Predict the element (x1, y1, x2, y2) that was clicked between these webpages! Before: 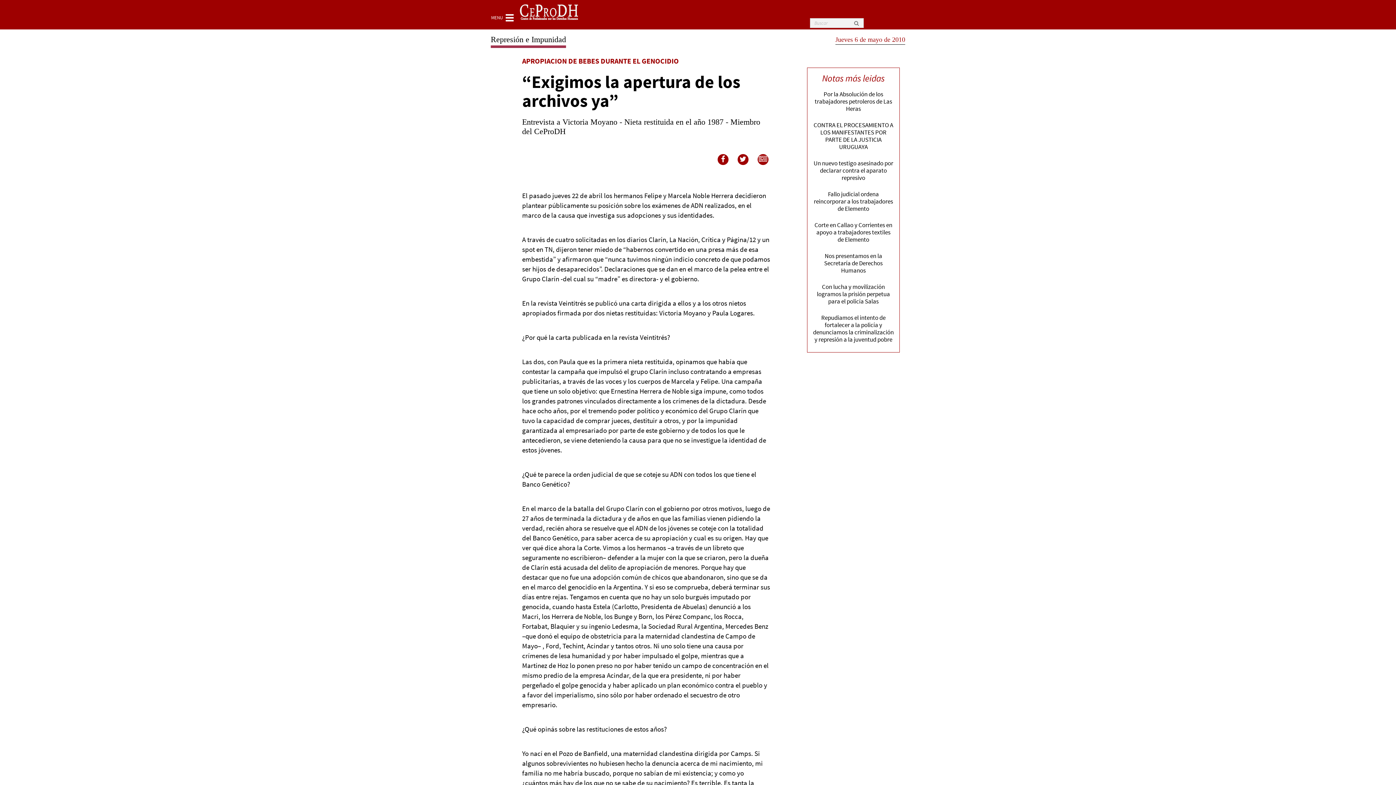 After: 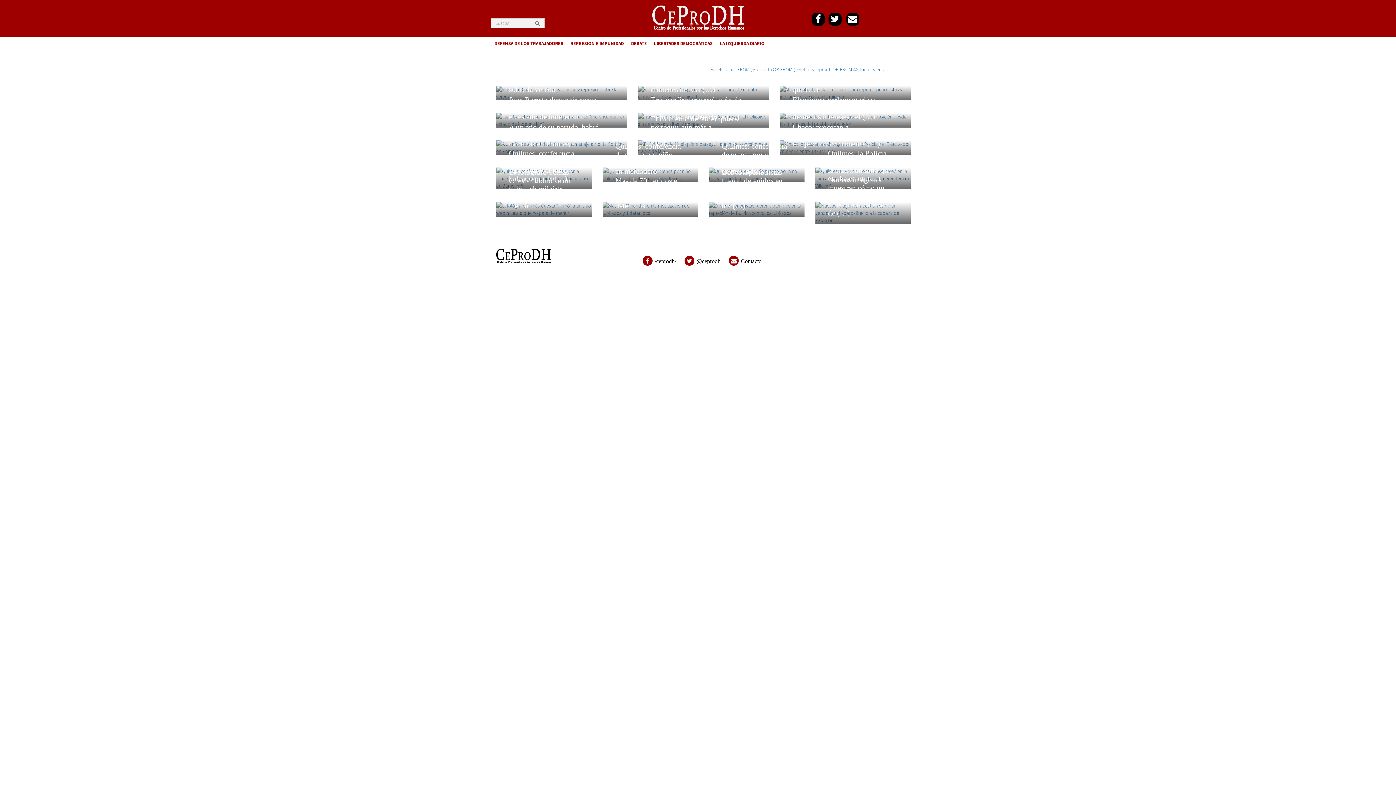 Action: bbox: (520, 10, 578, 16)